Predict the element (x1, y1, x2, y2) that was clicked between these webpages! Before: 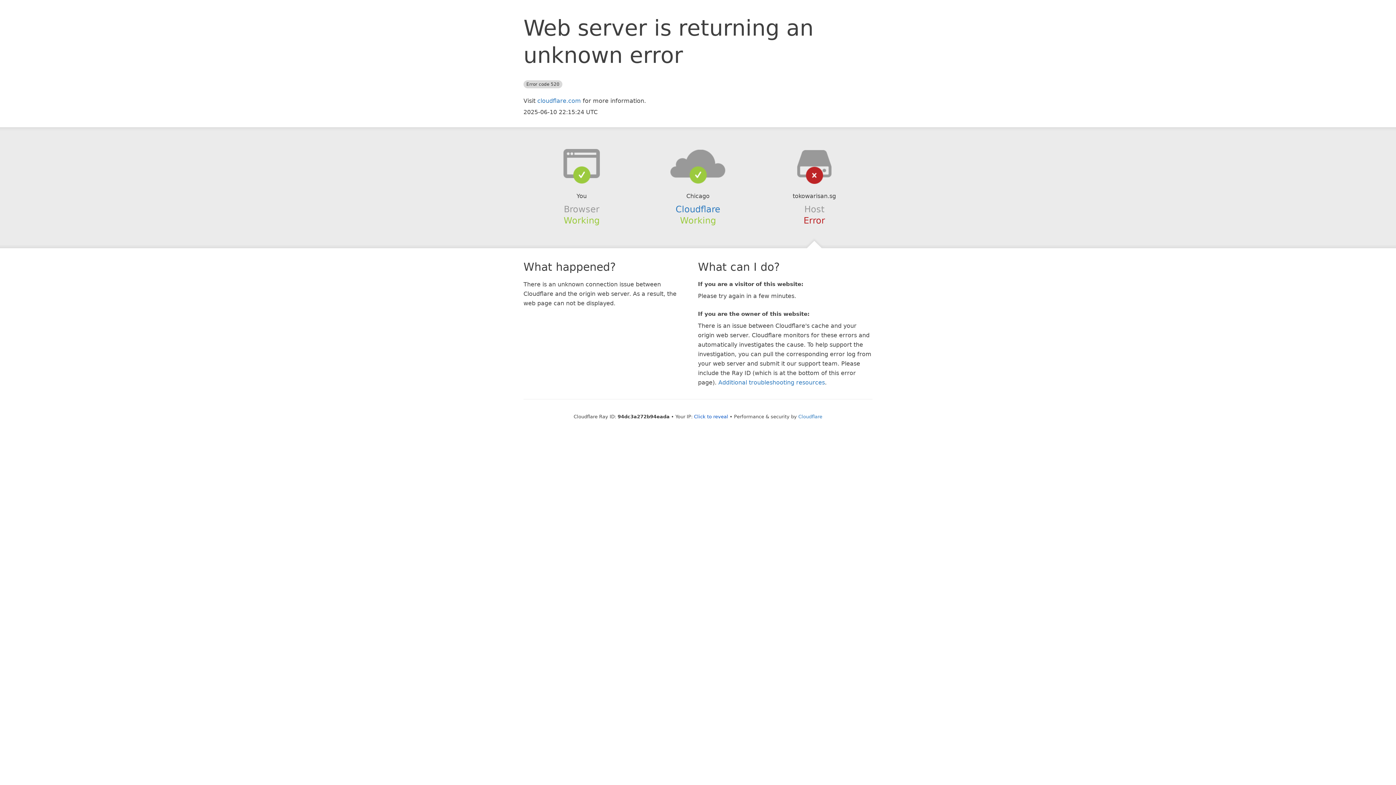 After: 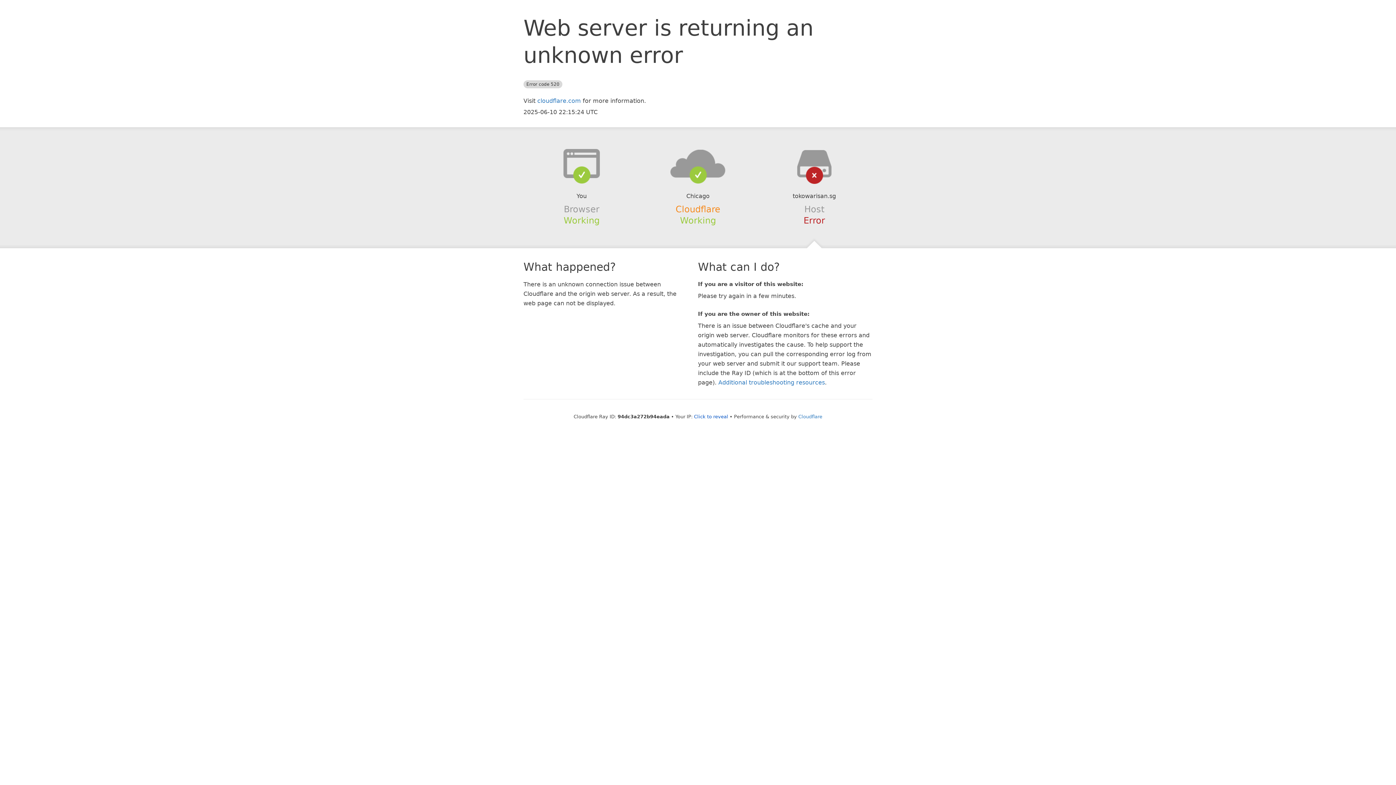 Action: bbox: (675, 204, 720, 214) label: Cloudflare